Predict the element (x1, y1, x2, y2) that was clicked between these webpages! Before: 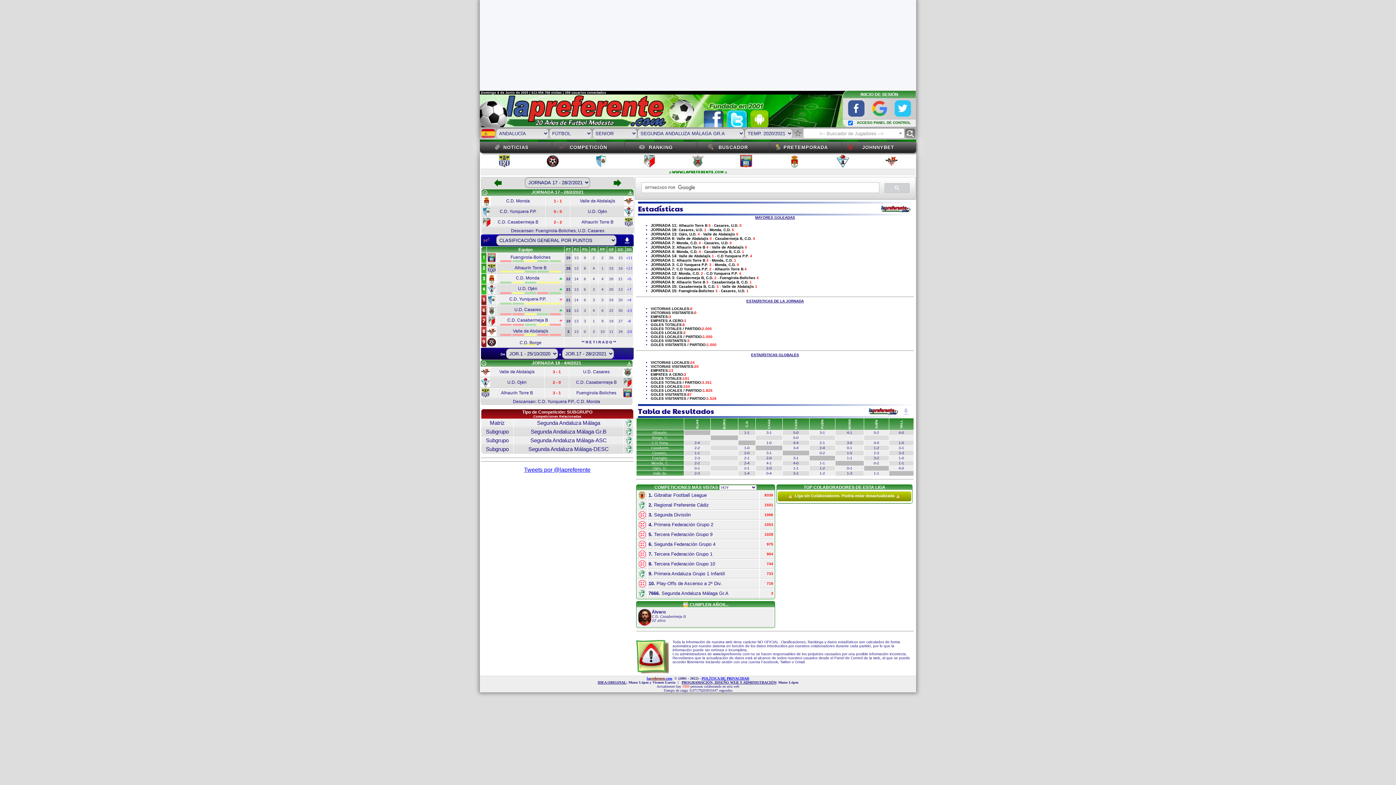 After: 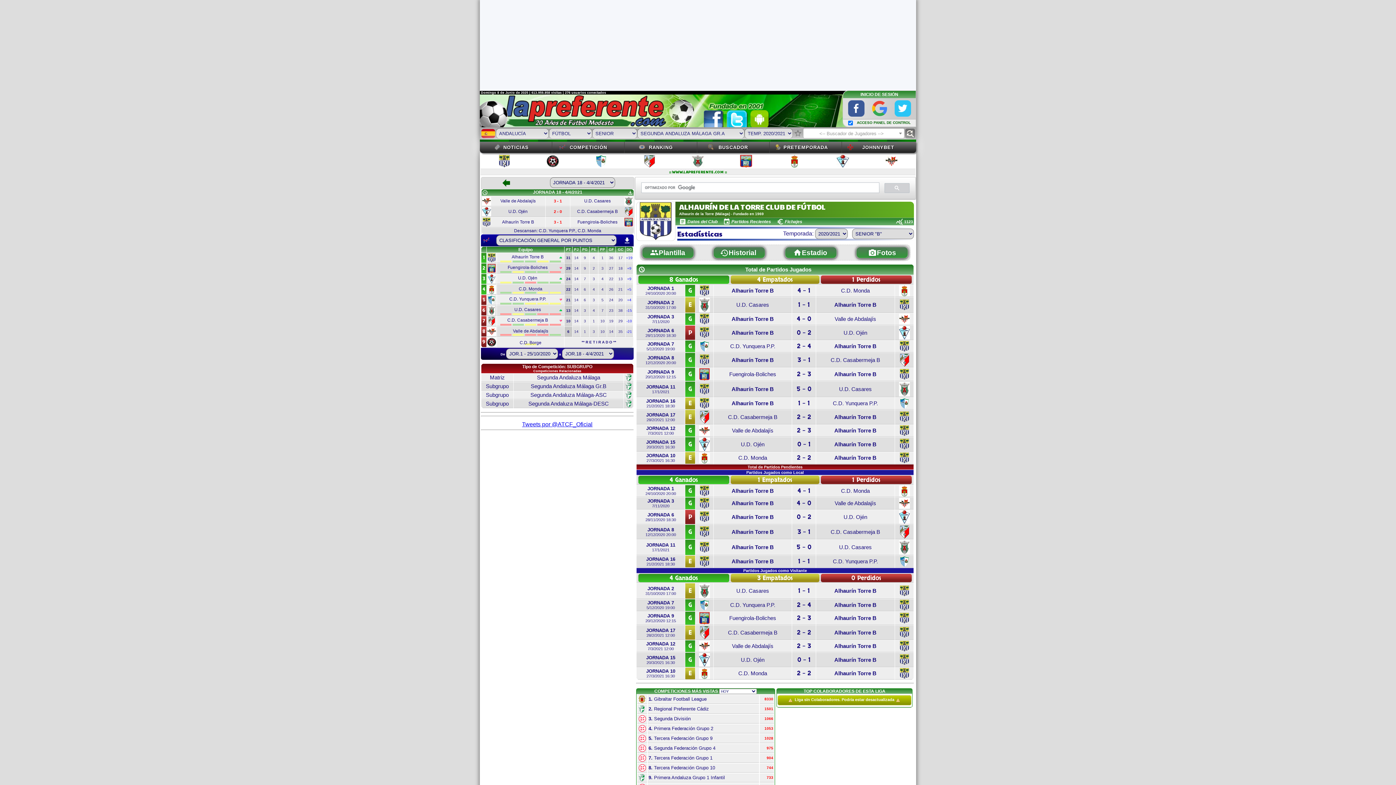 Action: bbox: (574, 266, 578, 270) label: 13